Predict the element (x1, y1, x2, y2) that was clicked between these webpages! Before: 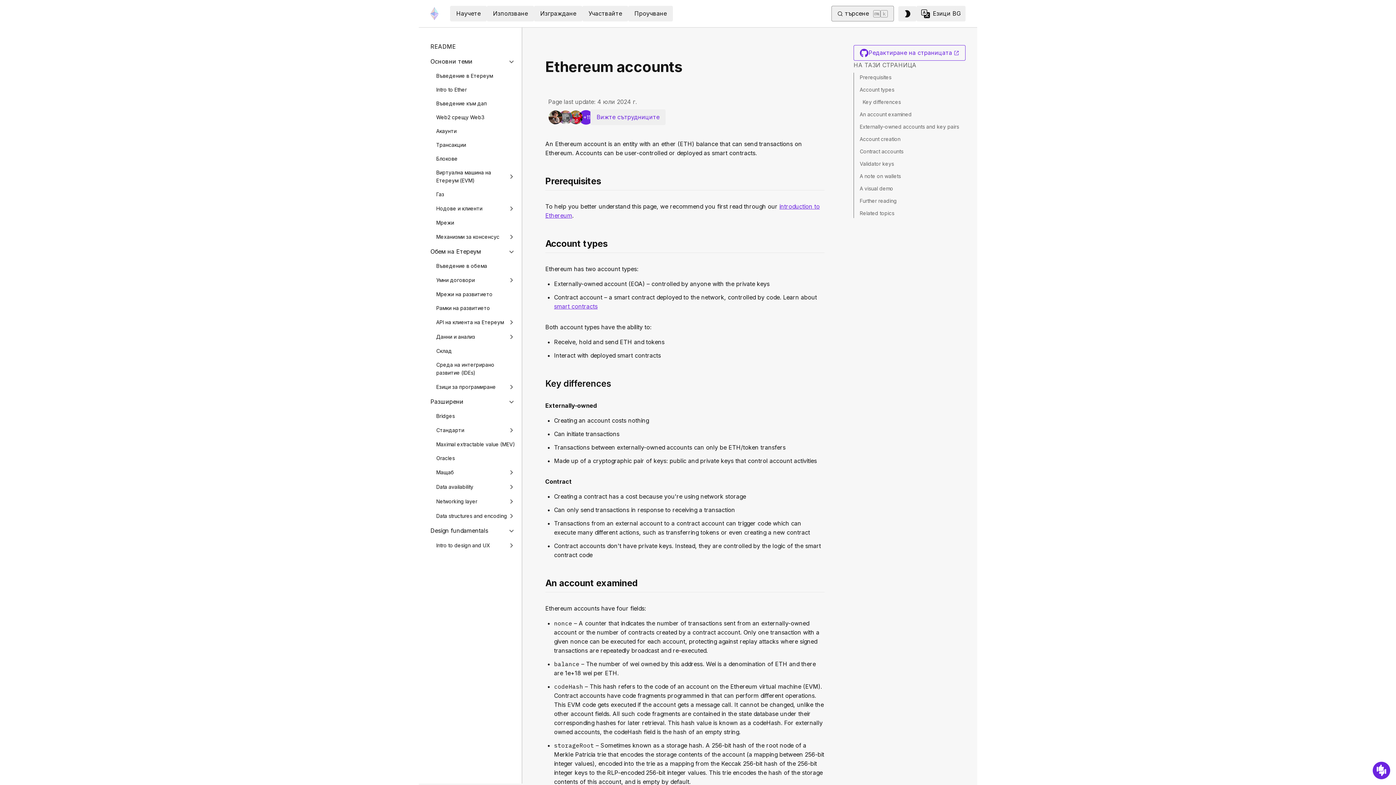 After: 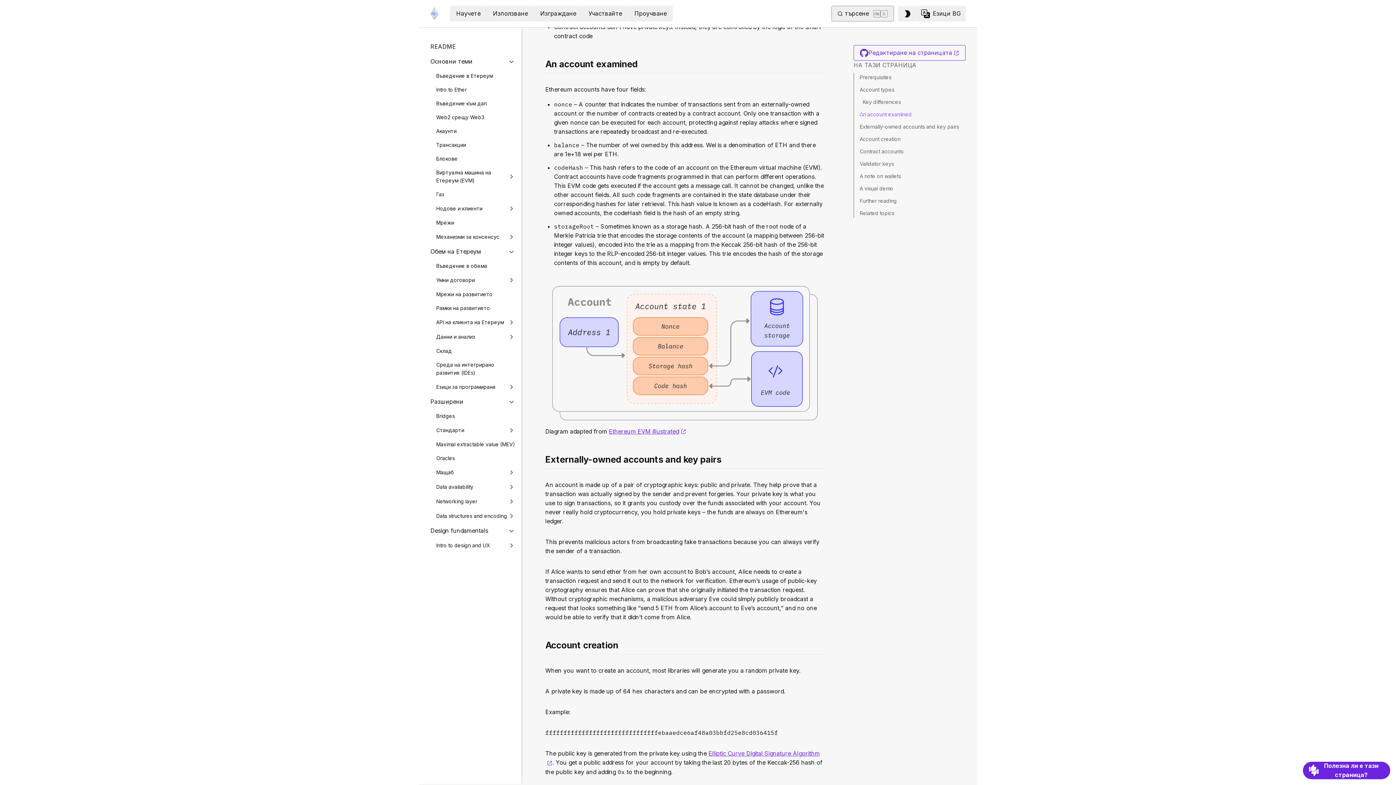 Action: bbox: (860, 109, 912, 119) label: An account examined